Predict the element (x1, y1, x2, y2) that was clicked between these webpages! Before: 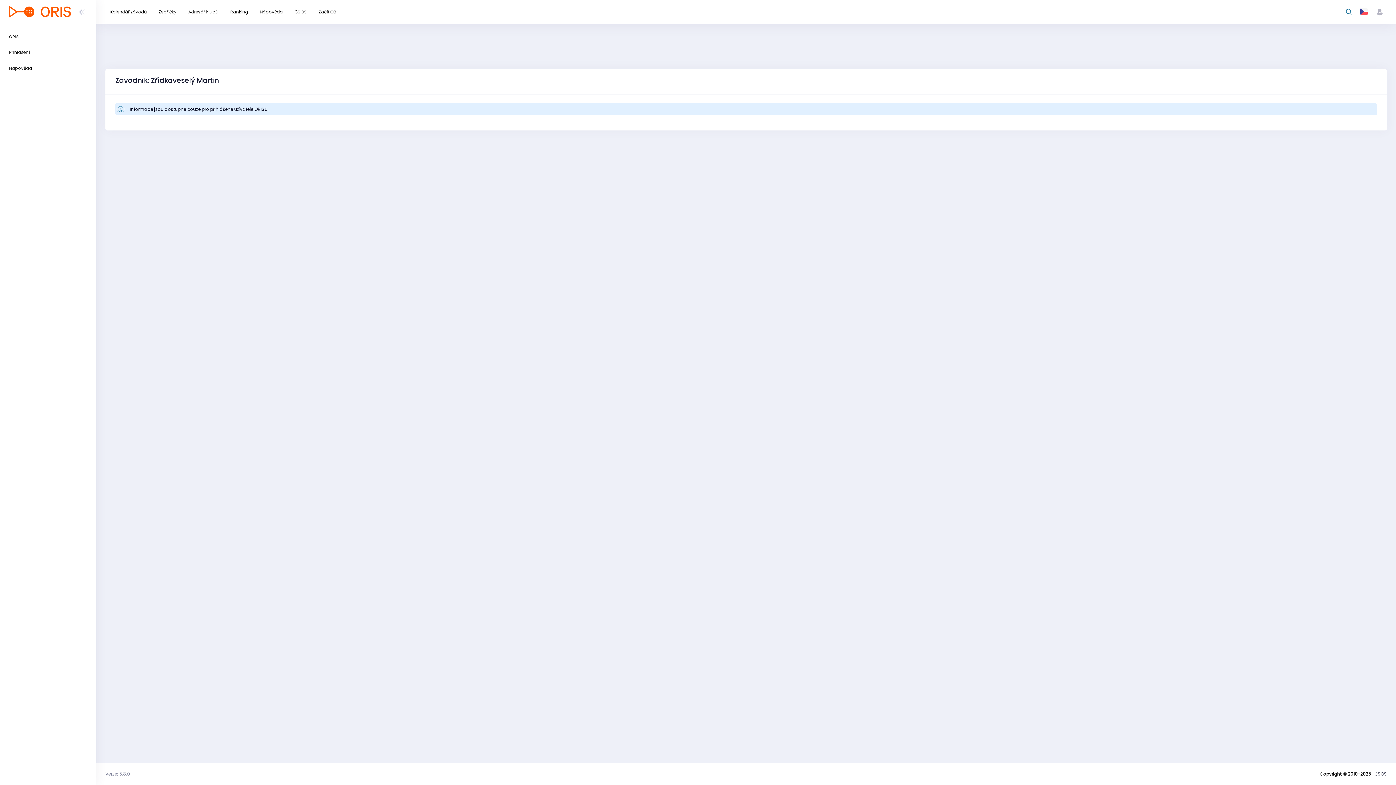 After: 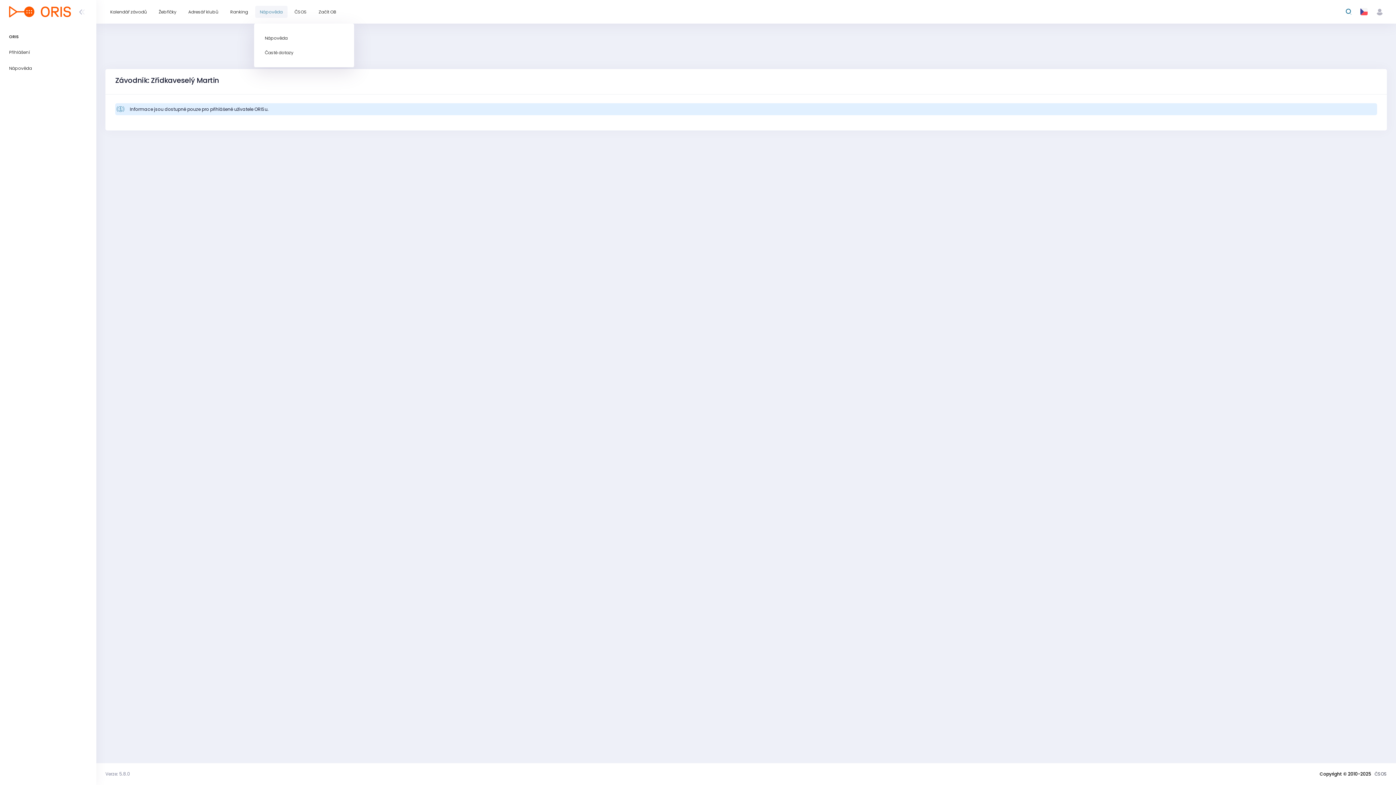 Action: label: Nápověda bbox: (255, 5, 287, 17)